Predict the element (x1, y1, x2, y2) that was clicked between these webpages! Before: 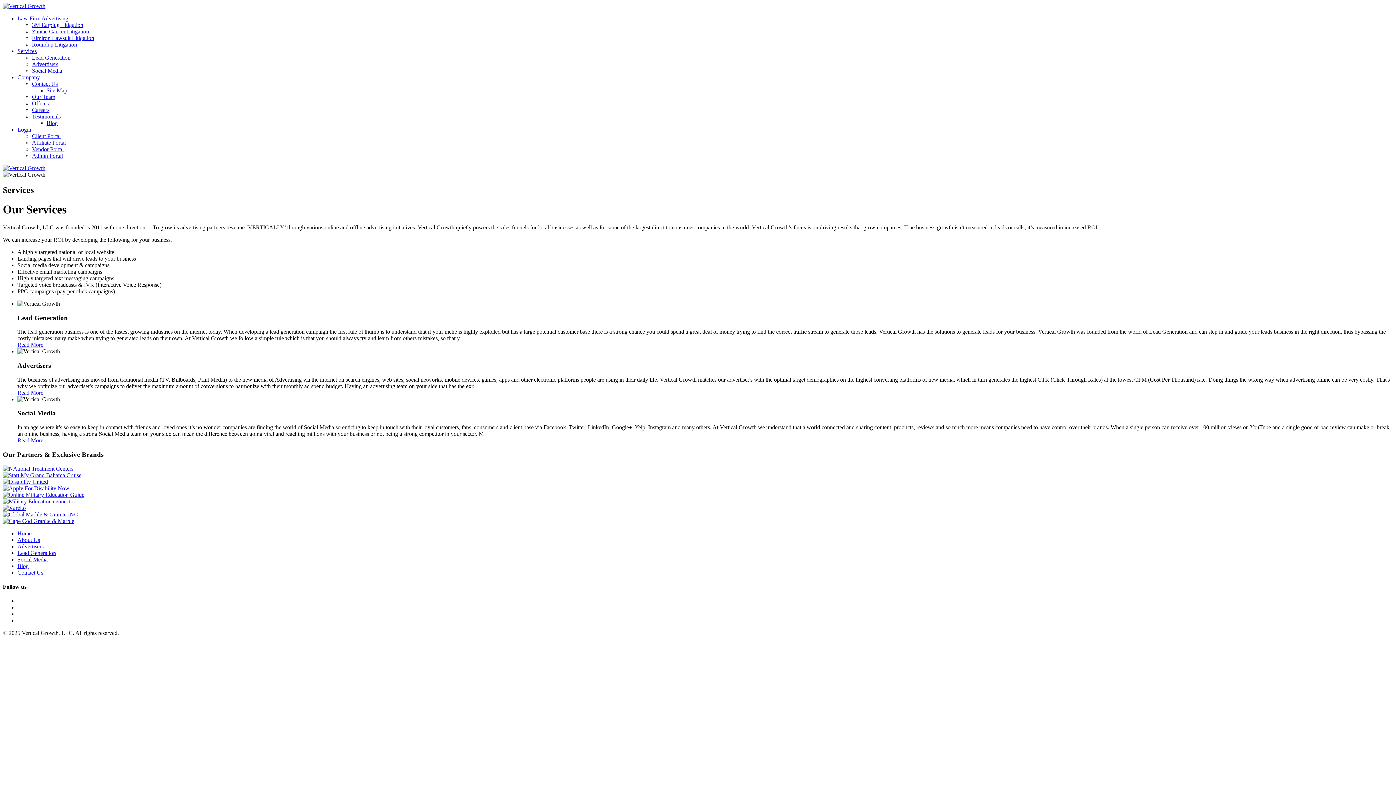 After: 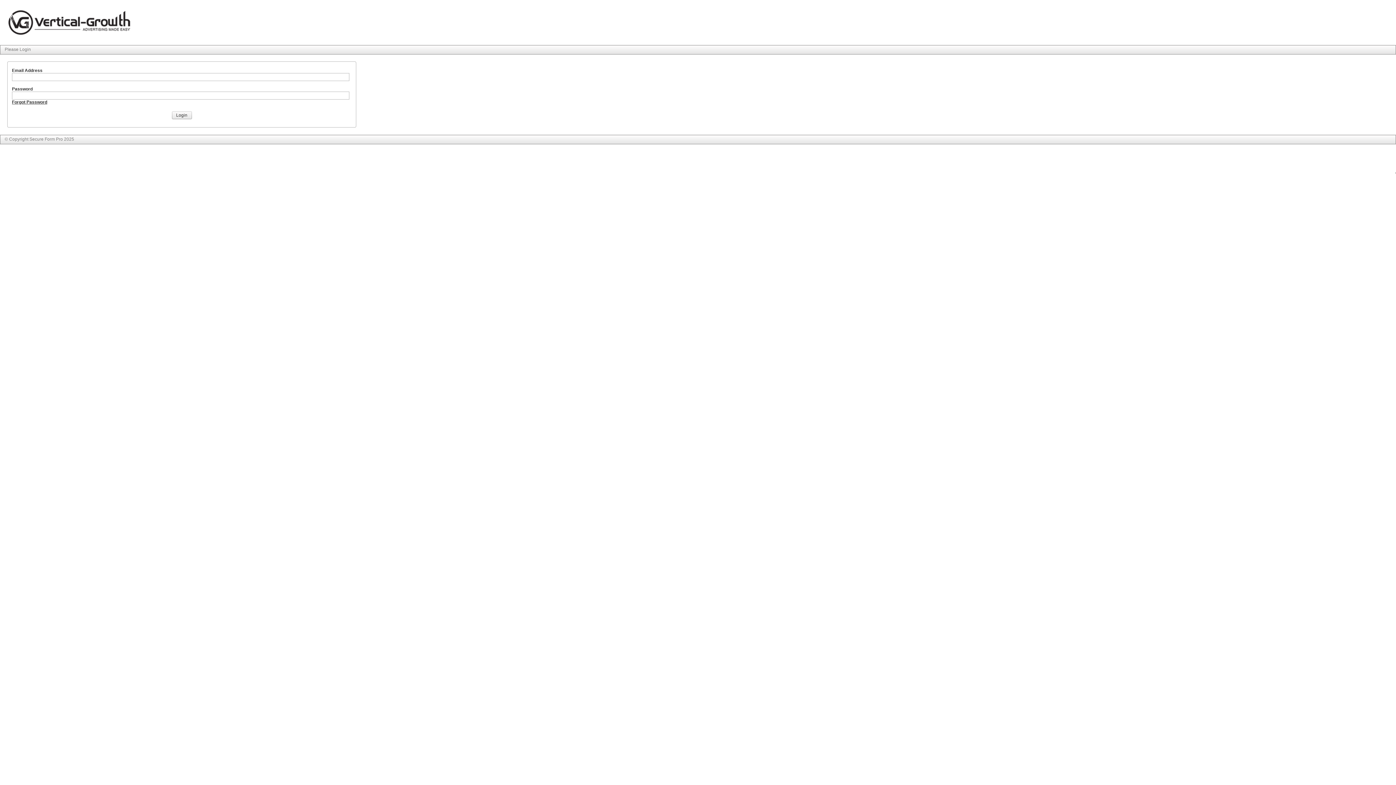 Action: bbox: (32, 146, 63, 152) label: Vendor Portal